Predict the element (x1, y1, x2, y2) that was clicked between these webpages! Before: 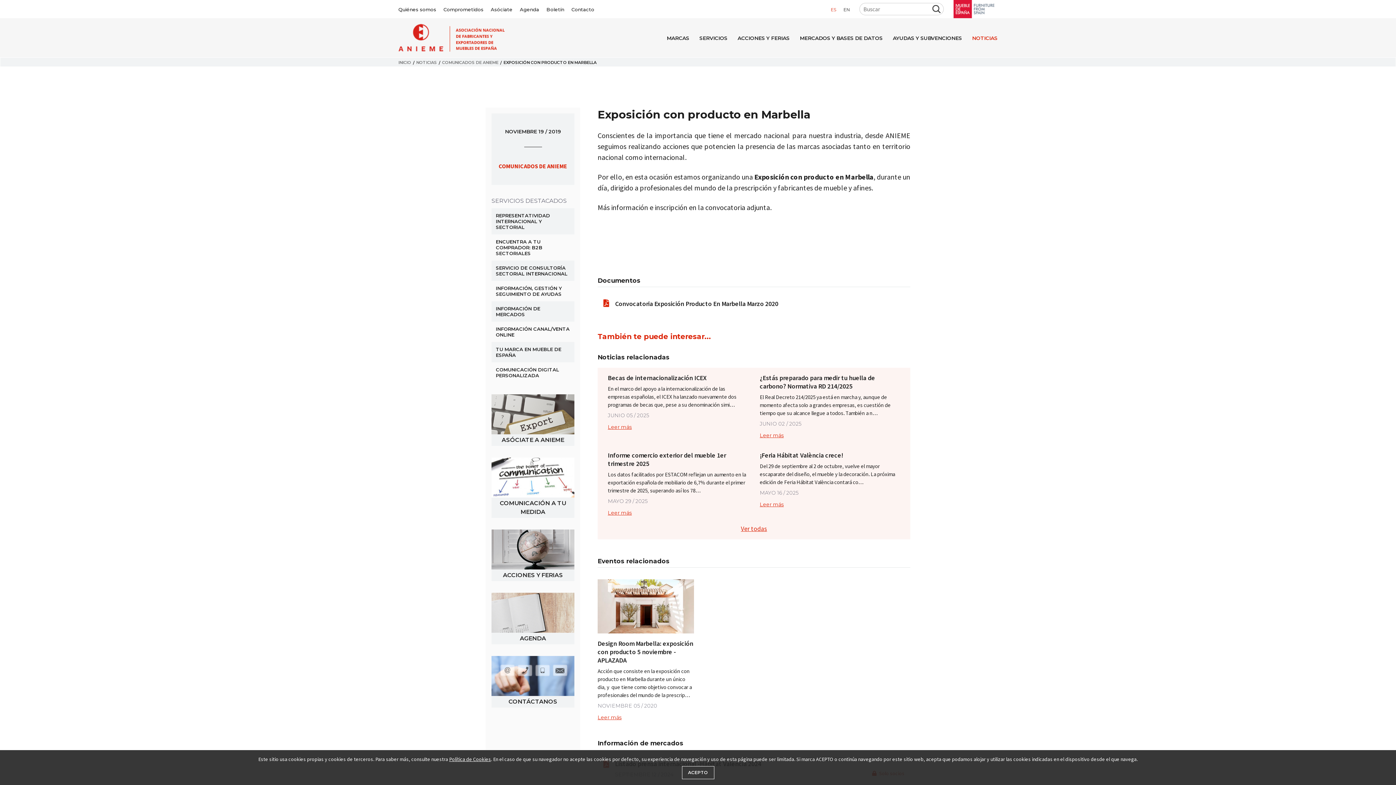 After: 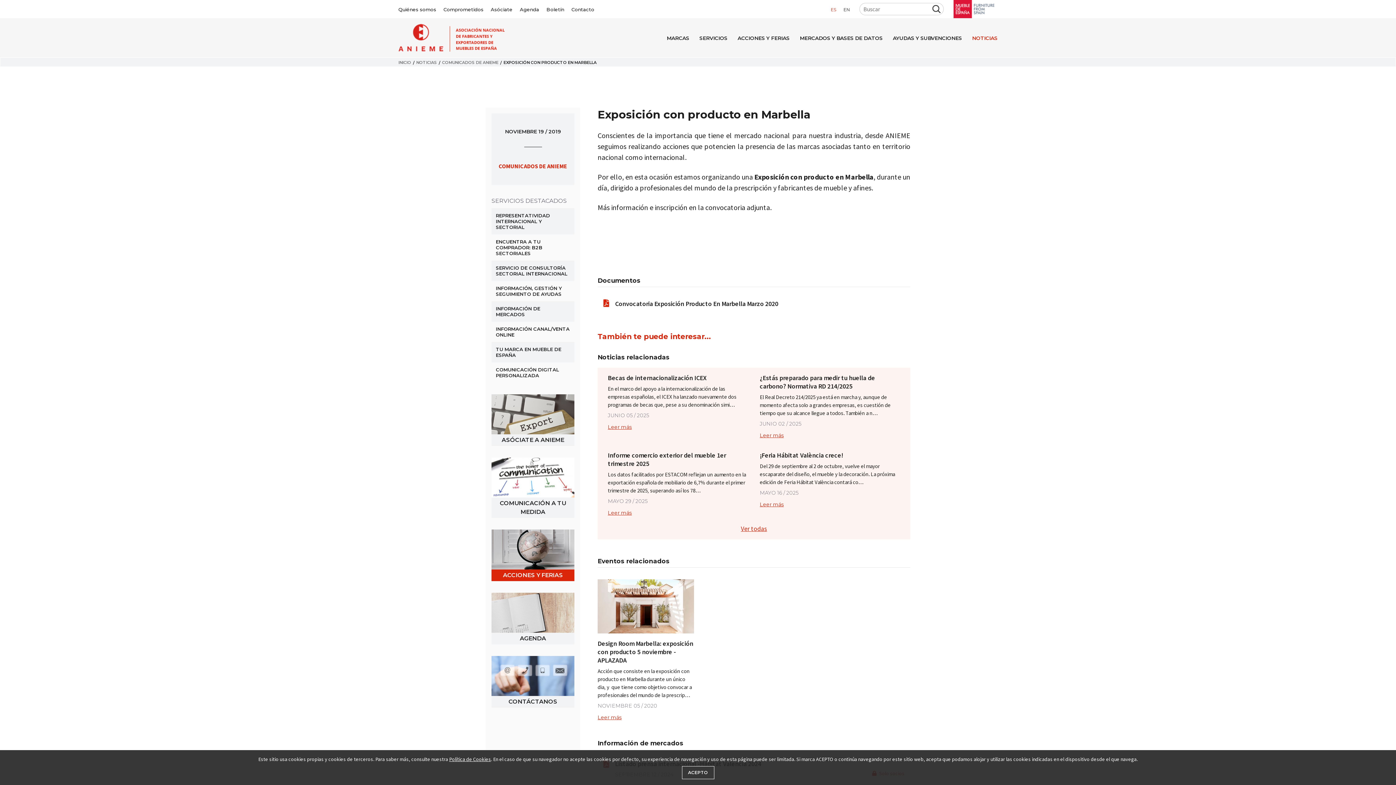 Action: bbox: (491, 529, 574, 581)